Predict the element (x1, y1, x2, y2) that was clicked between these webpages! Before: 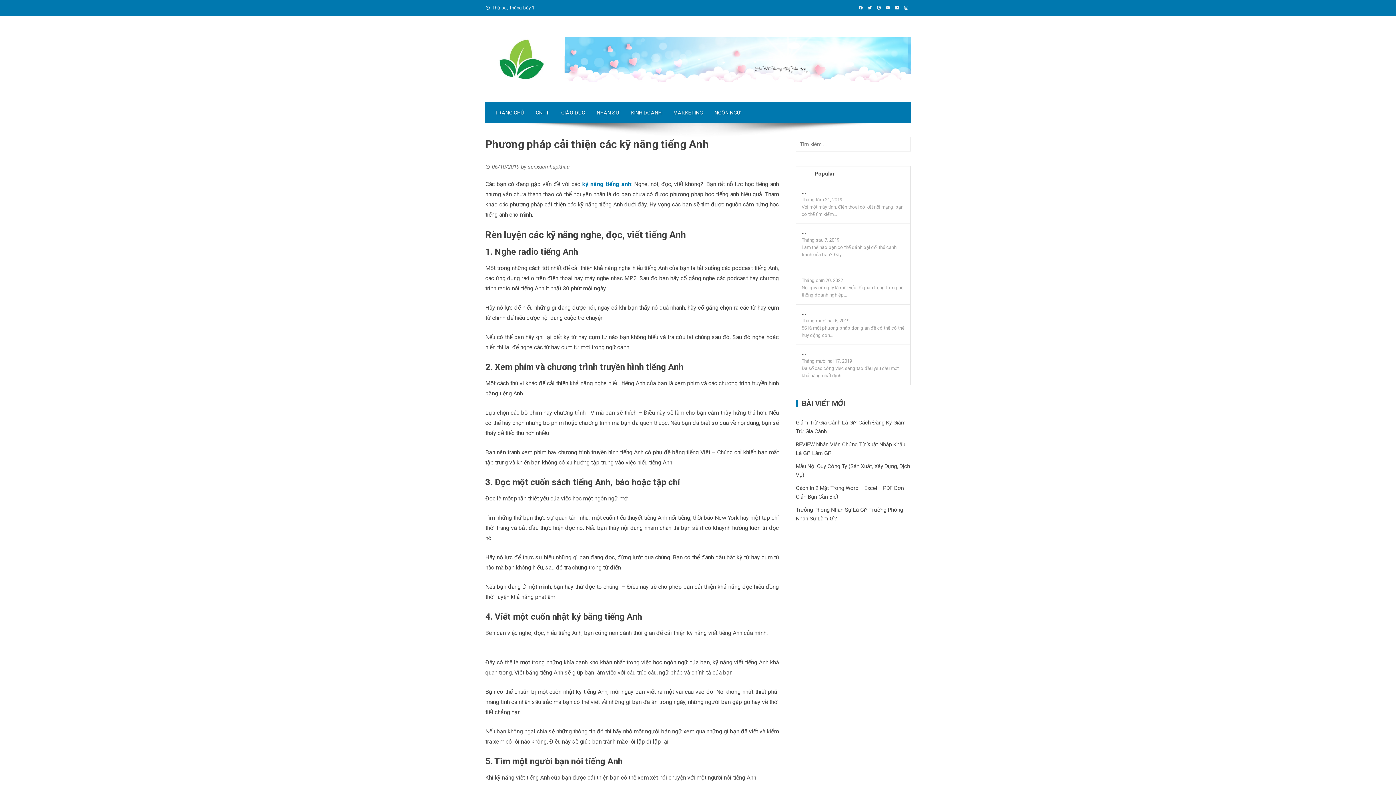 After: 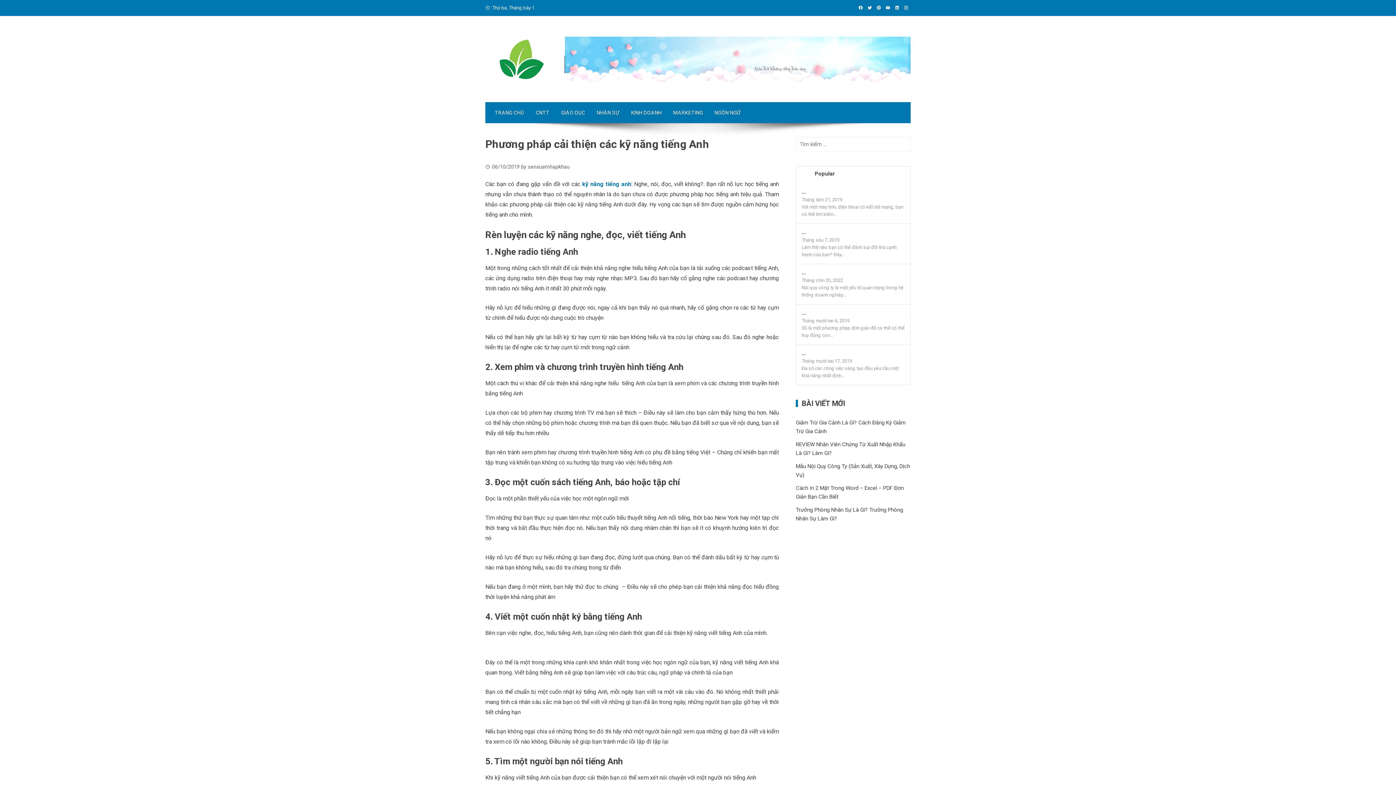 Action: bbox: (892, 5, 901, 10)